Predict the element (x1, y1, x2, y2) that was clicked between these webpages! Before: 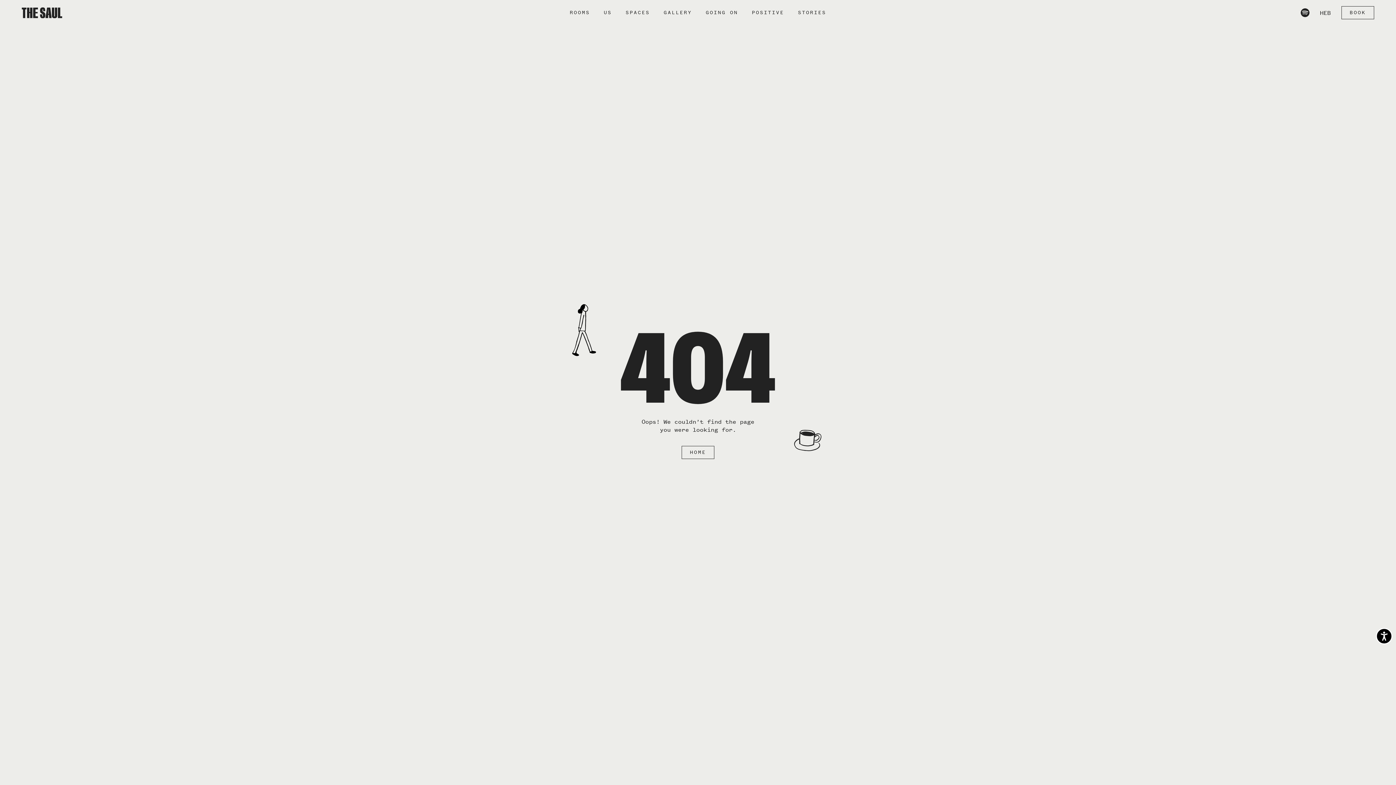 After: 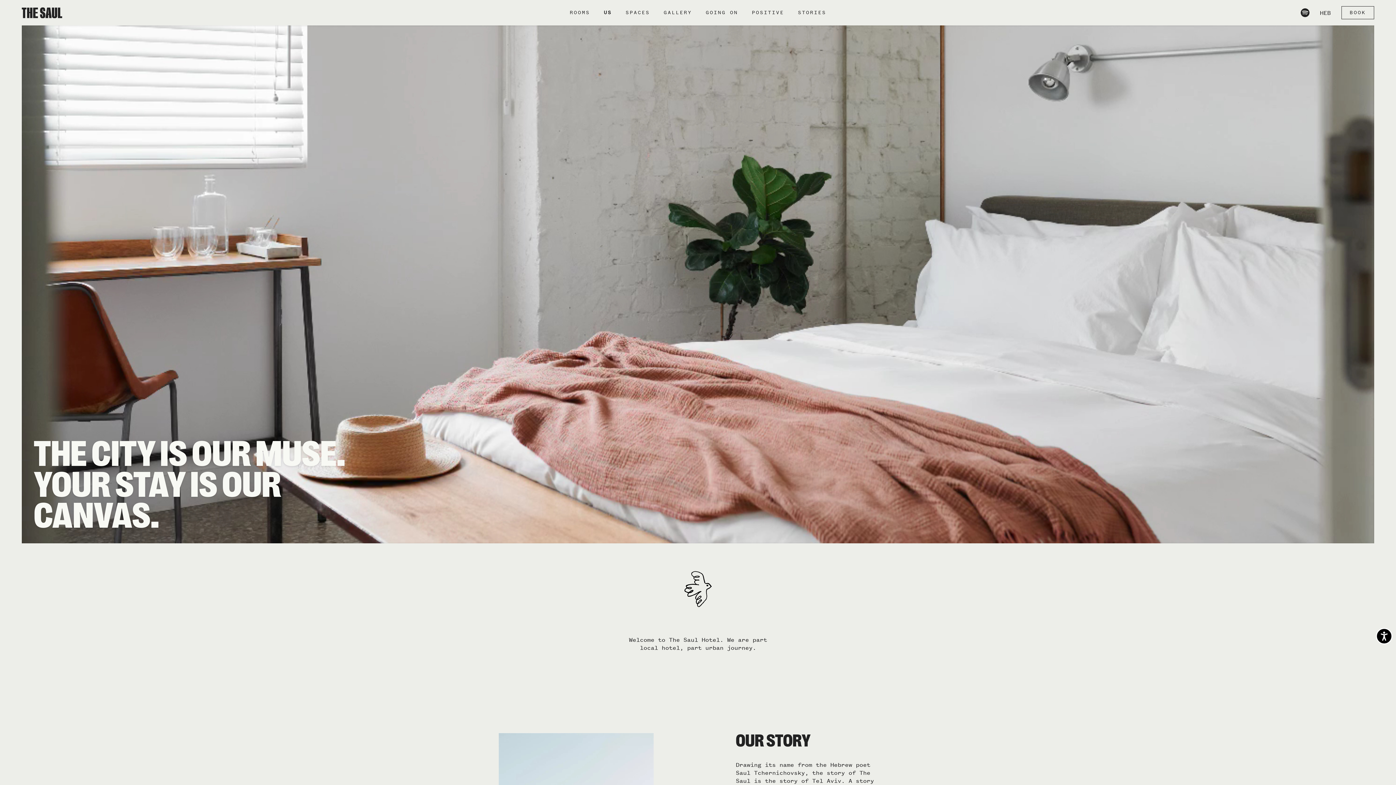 Action: bbox: (603, 9, 612, 15) label: US